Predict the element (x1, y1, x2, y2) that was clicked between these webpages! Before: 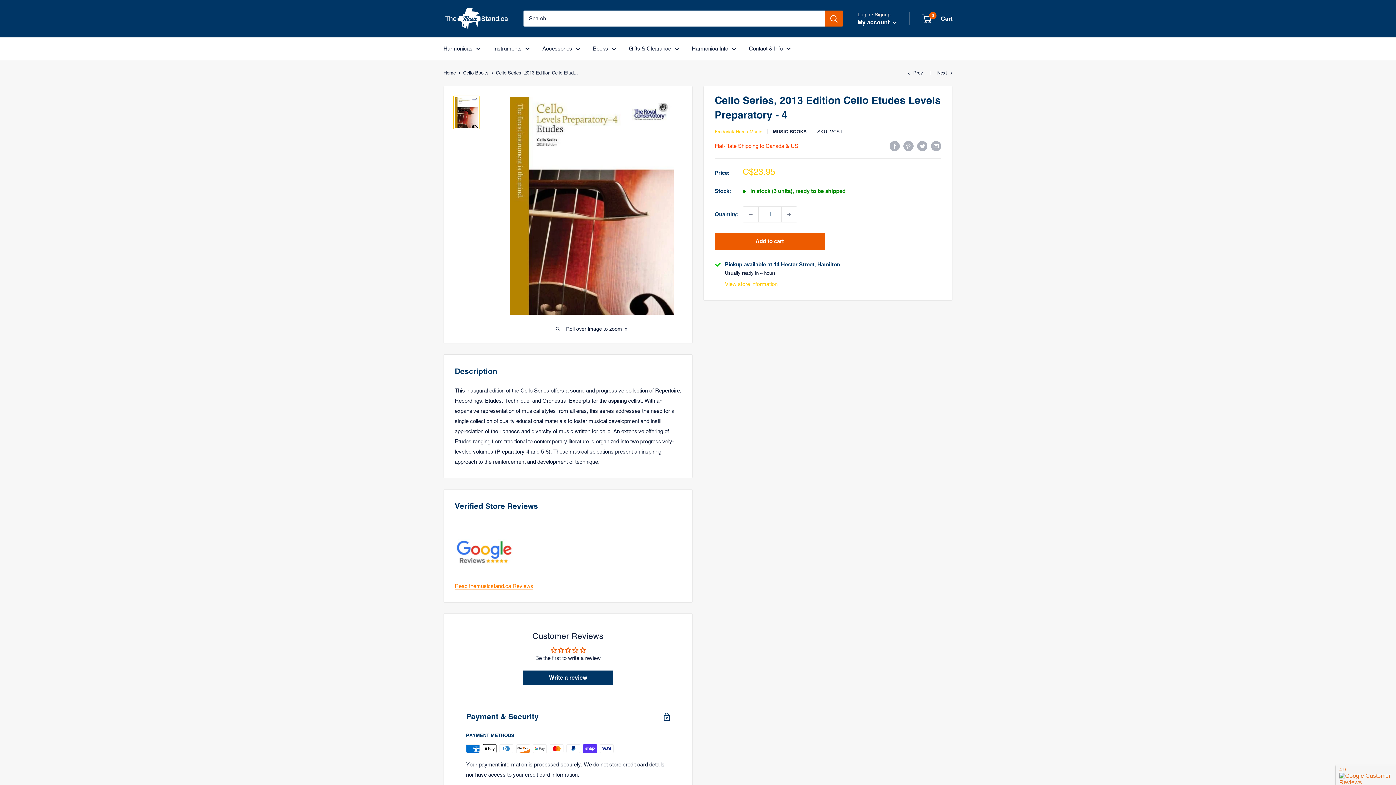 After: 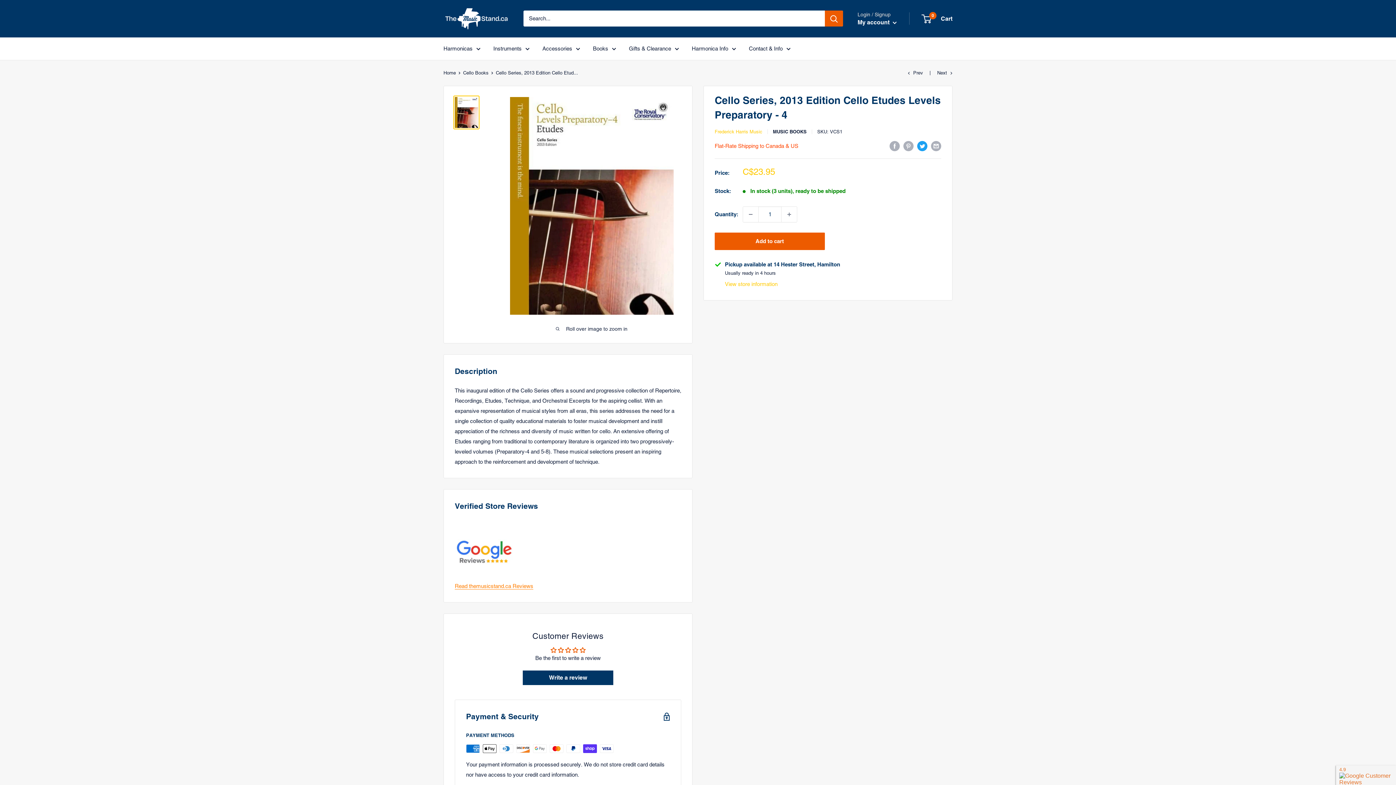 Action: bbox: (917, 140, 927, 151) label: Tweet on Twitter